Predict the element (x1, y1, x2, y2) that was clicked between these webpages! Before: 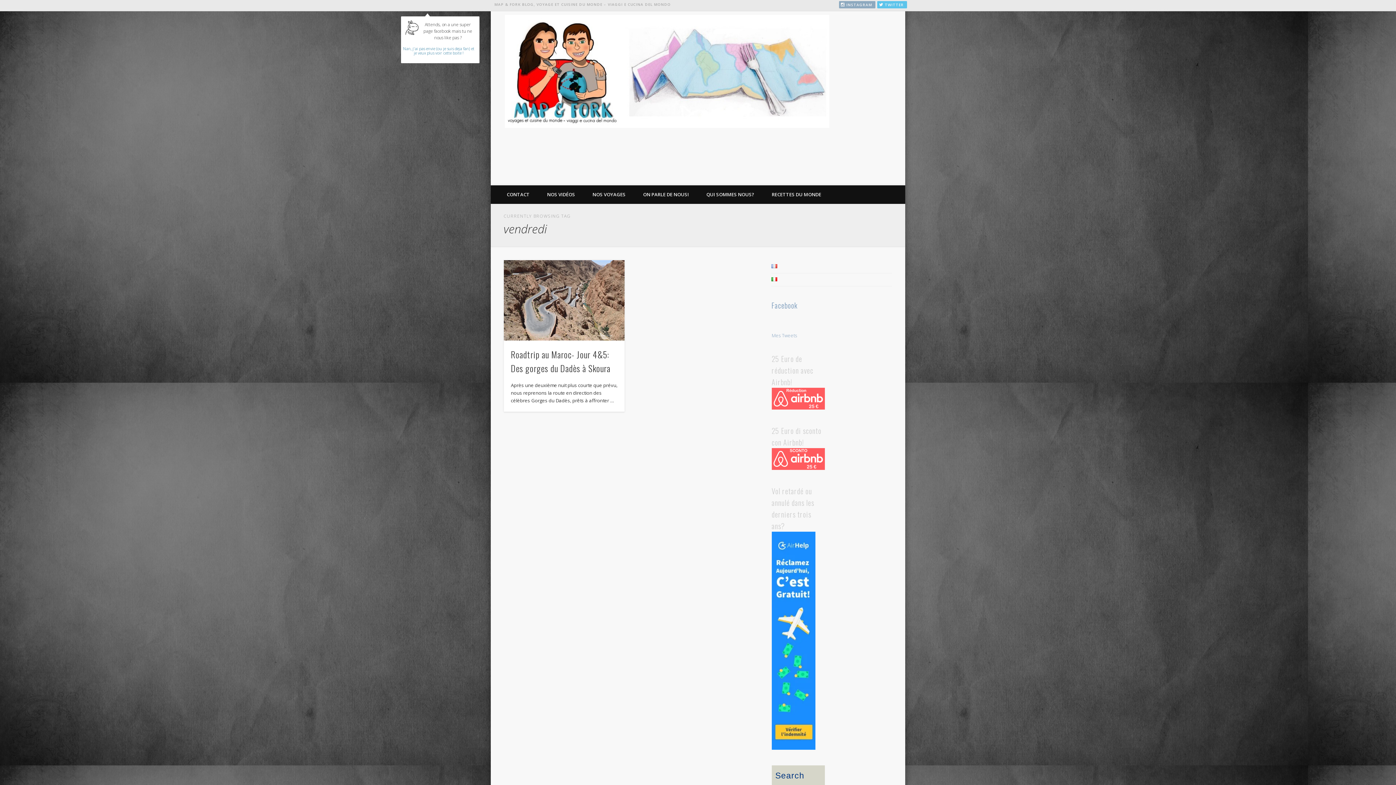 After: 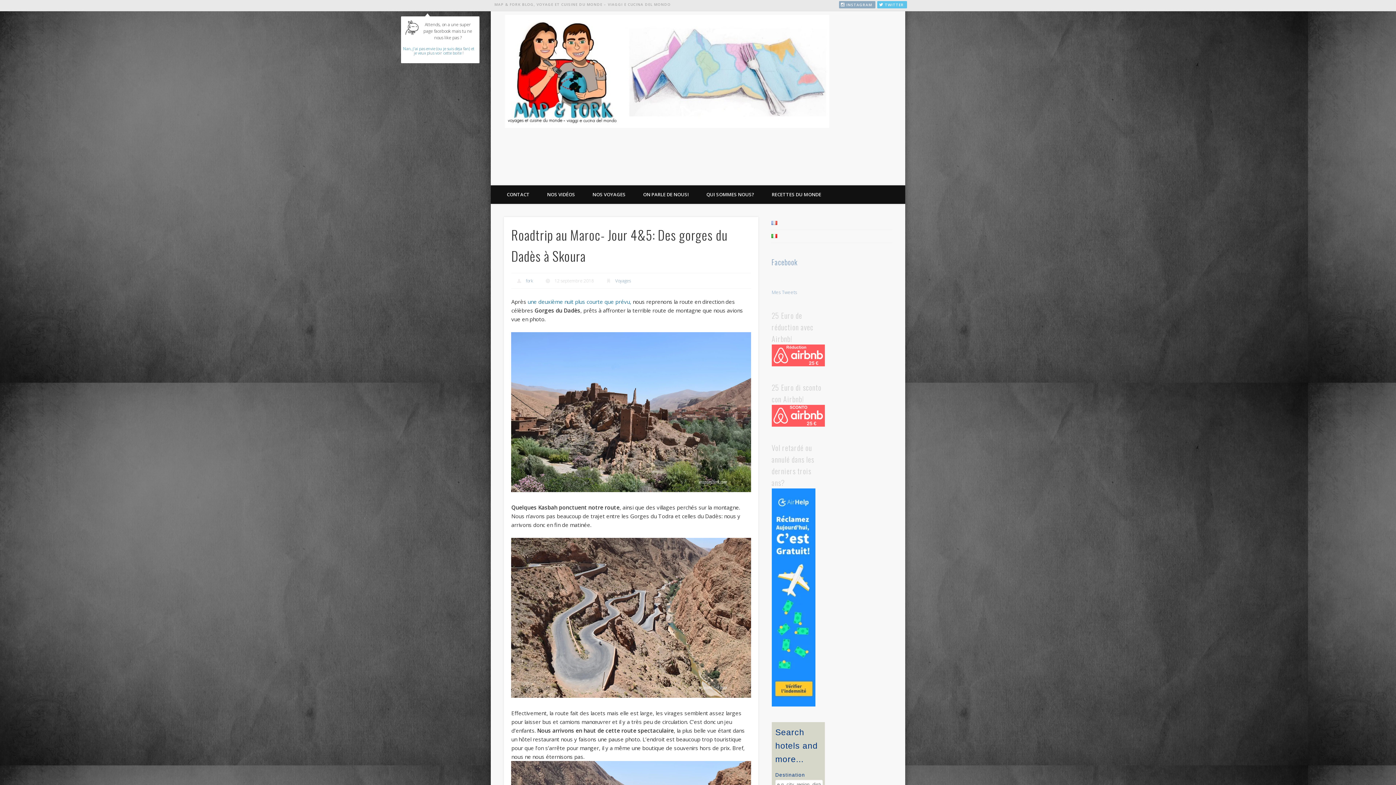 Action: label: Roadtrip au Maroc- Jour 4&5: Des gorges du Dadès à Skoura bbox: (511, 348, 610, 375)